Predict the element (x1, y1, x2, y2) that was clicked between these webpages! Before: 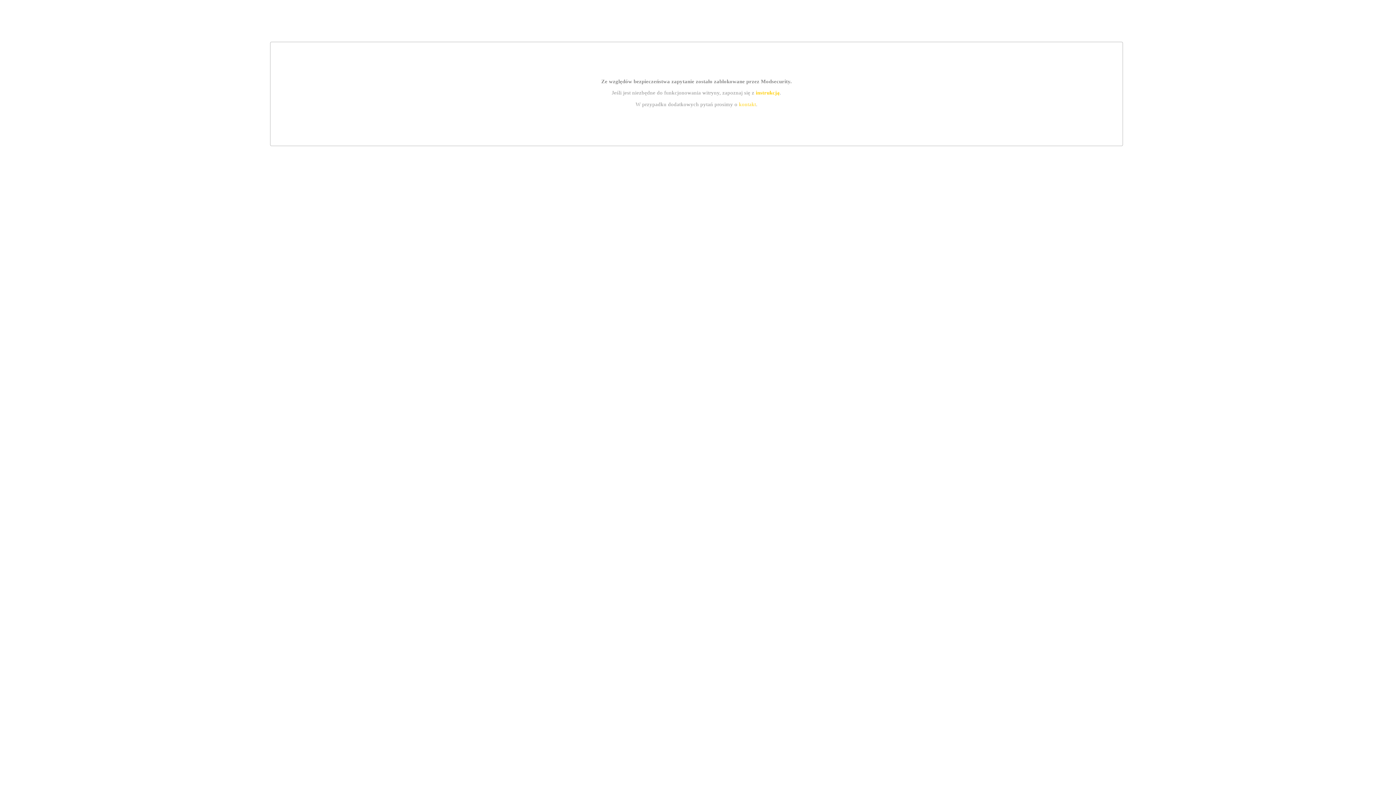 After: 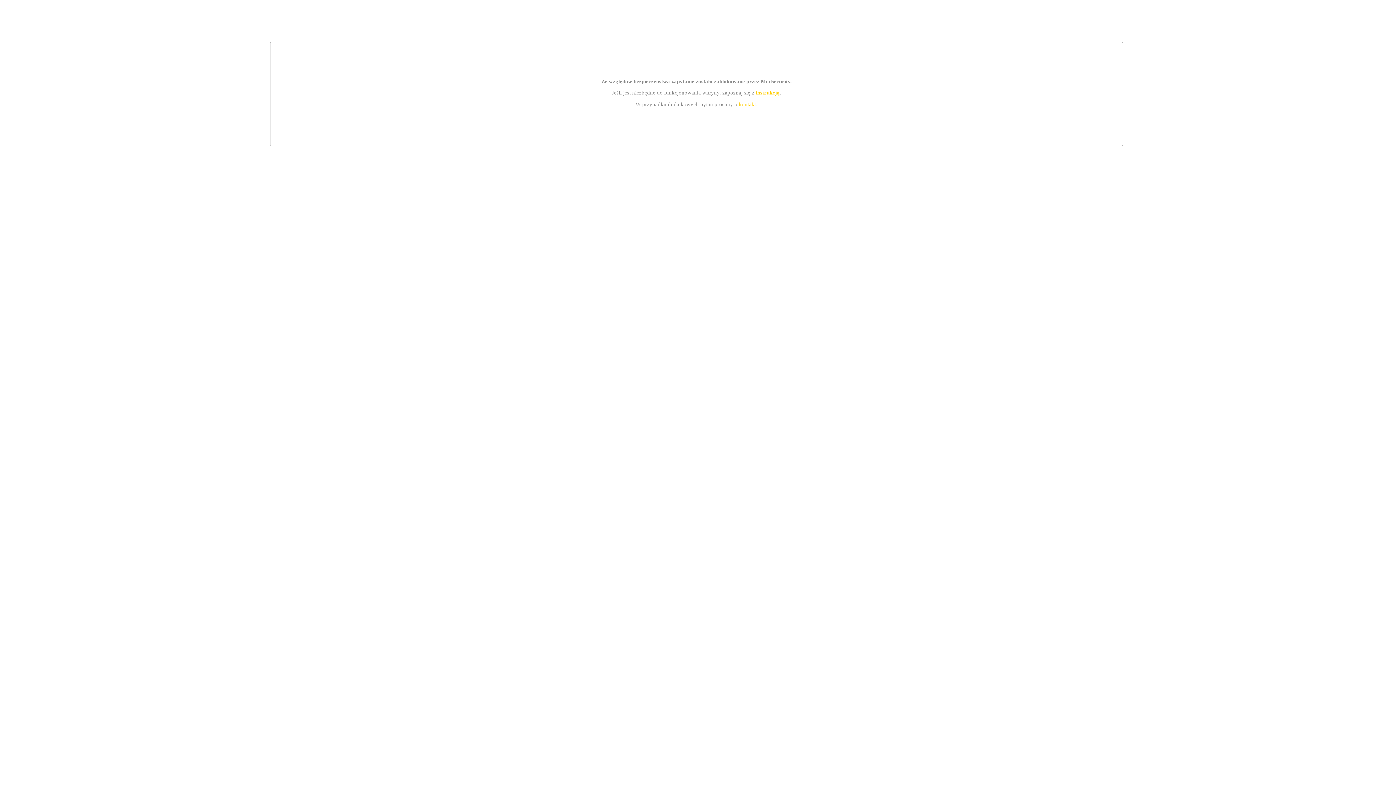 Action: label: instrukcją bbox: (755, 89, 779, 95)